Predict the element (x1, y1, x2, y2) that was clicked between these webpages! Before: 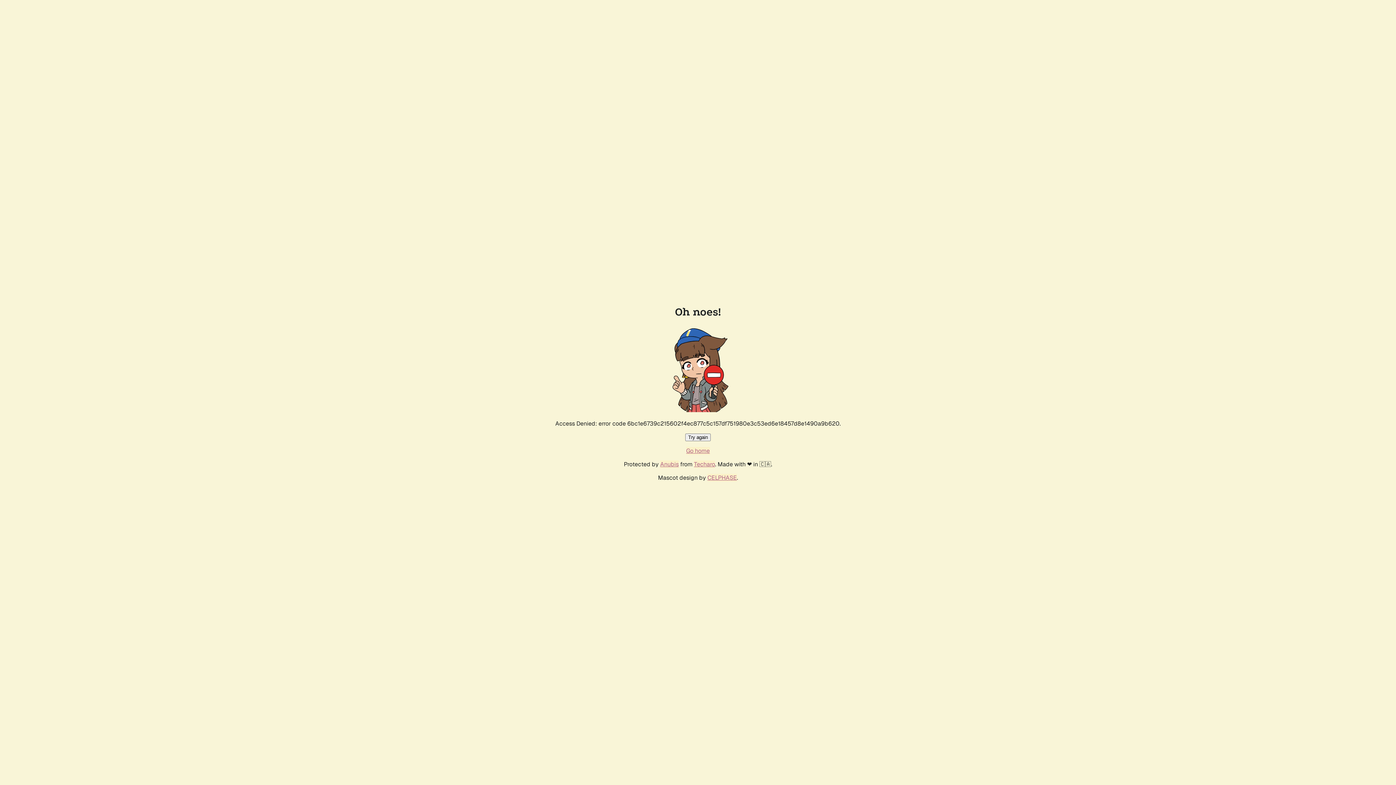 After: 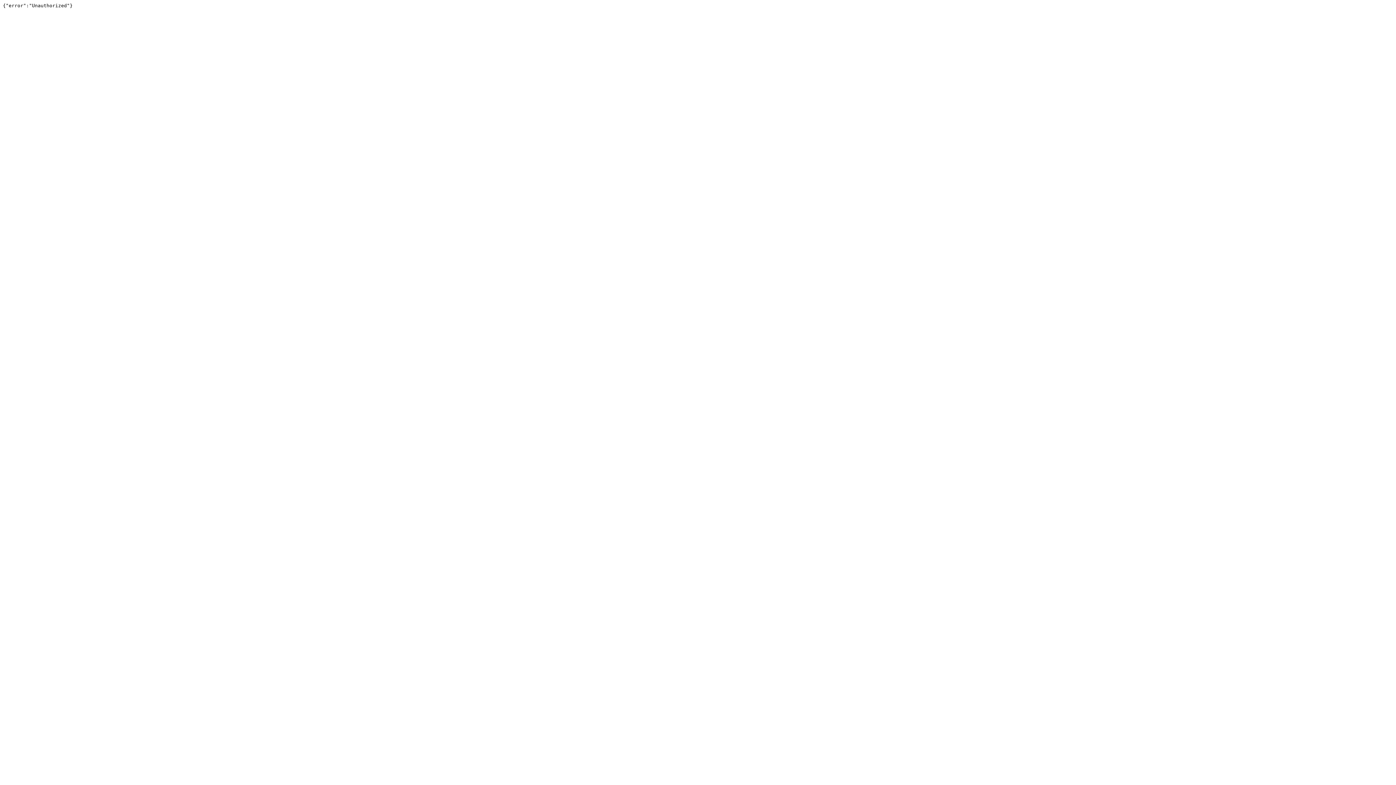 Action: bbox: (694, 460, 715, 468) label: Techaro